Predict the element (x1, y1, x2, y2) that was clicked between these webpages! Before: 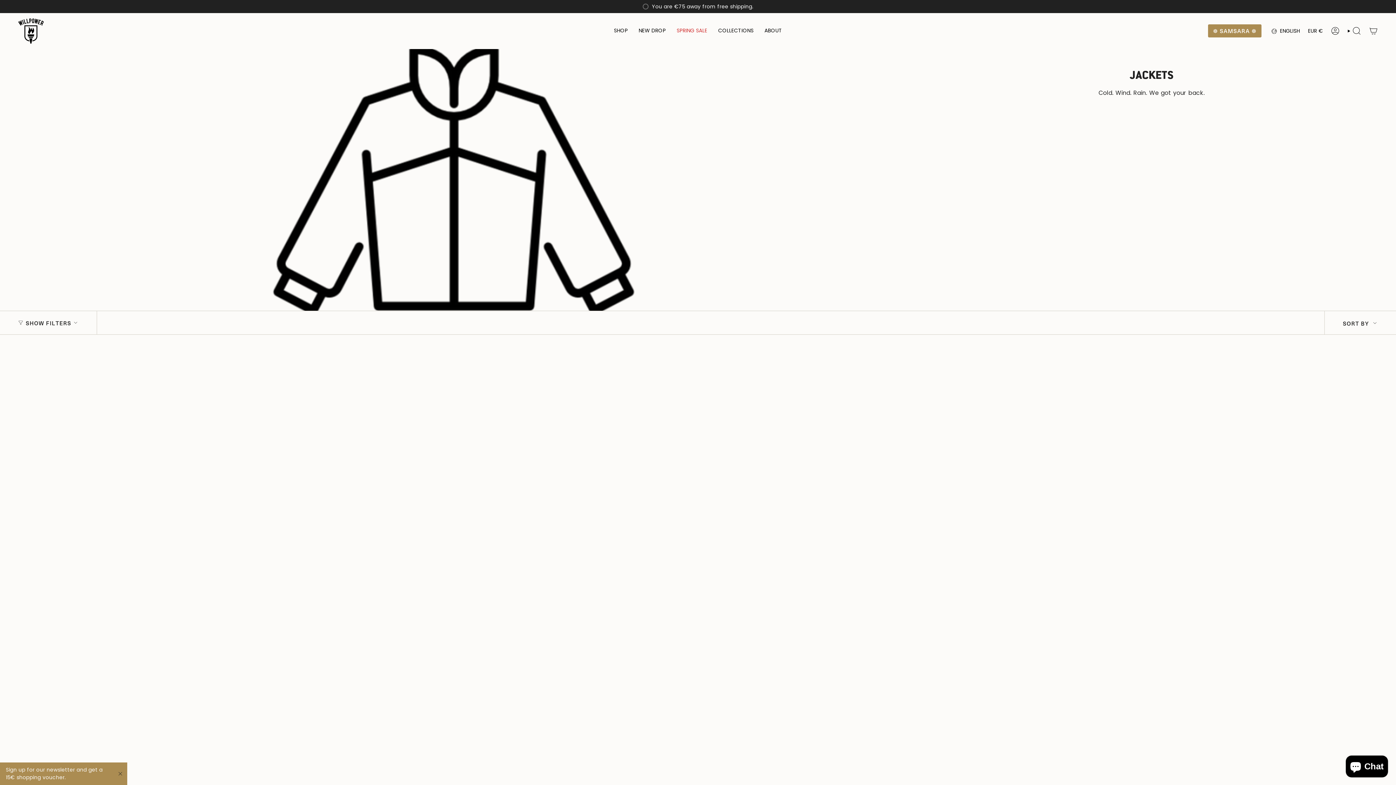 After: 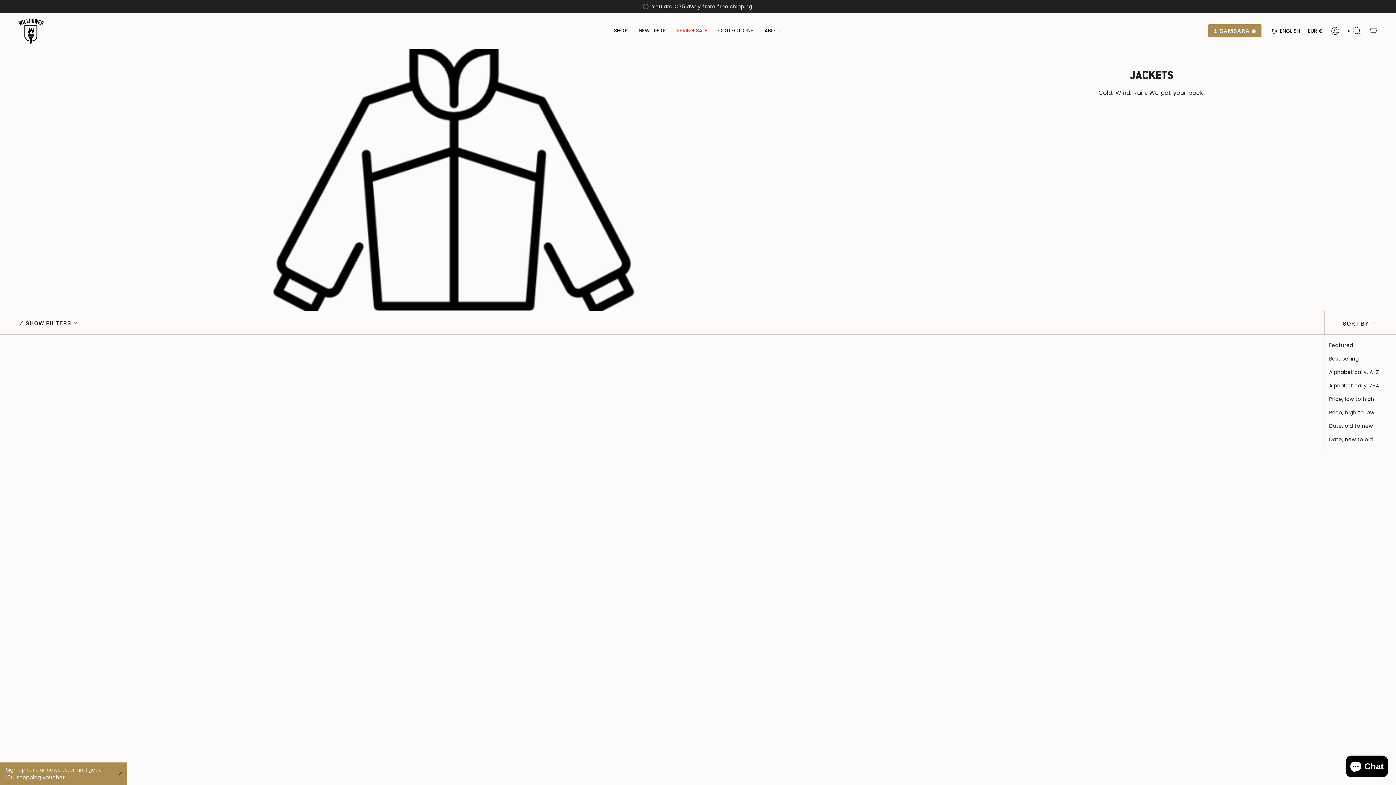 Action: bbox: (1324, 311, 1396, 334) label: SORT BY 